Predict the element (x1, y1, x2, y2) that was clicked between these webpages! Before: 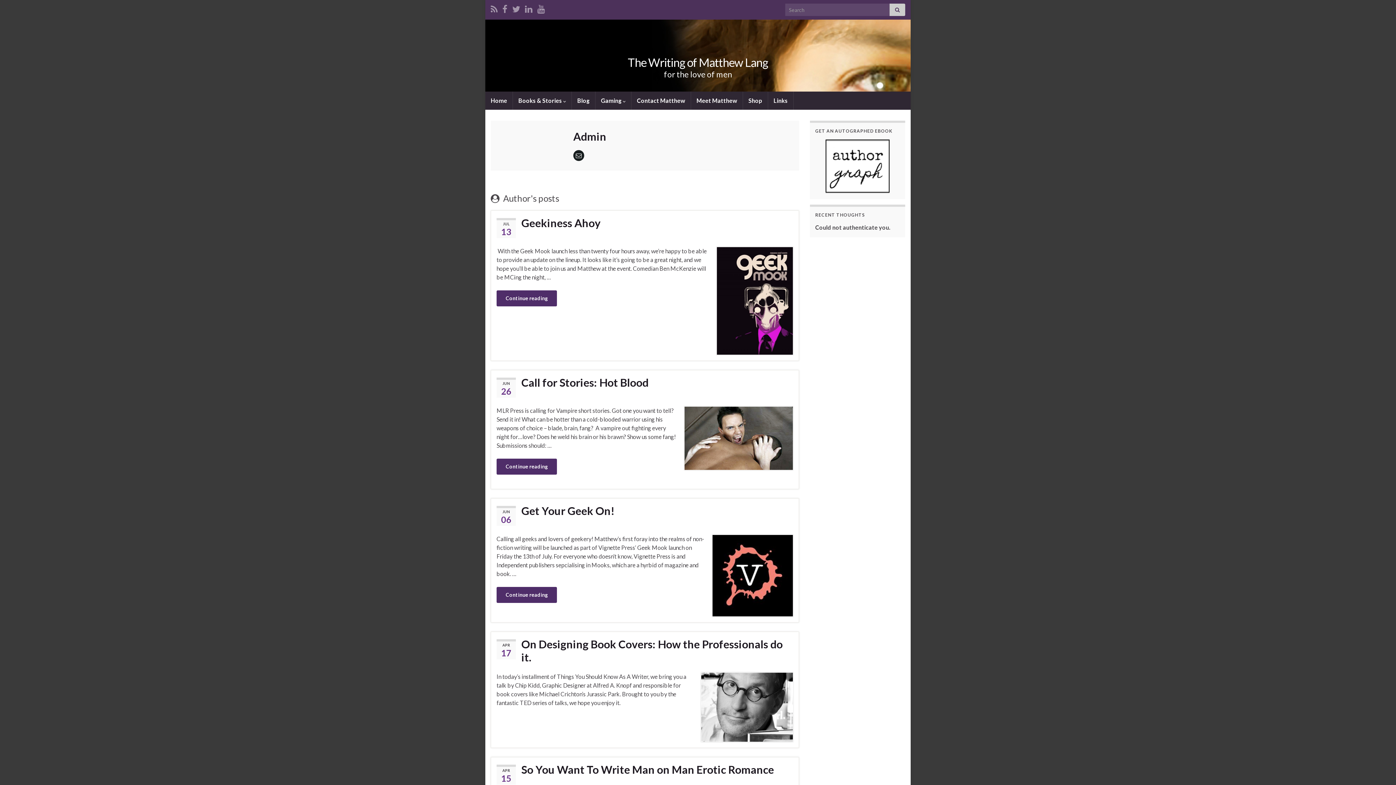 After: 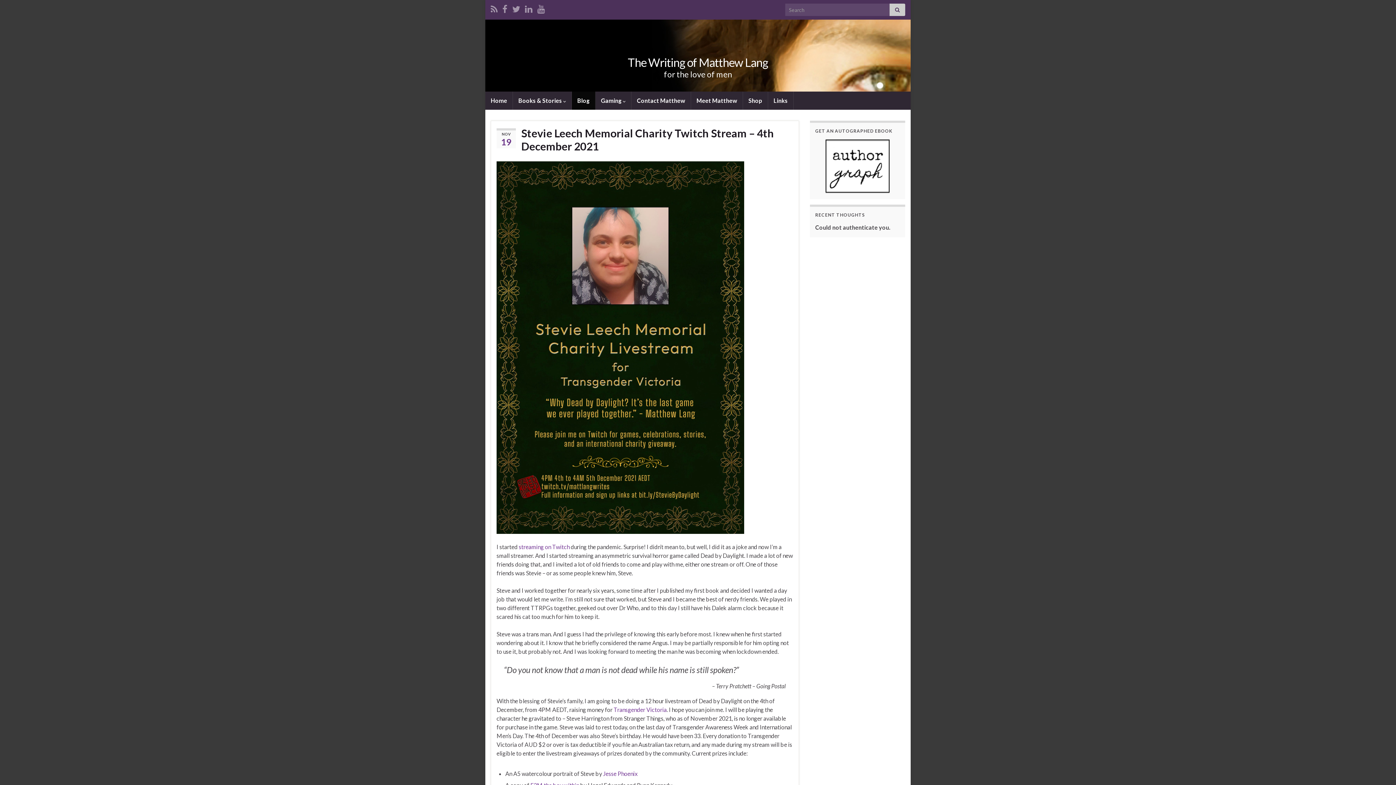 Action: bbox: (572, 91, 595, 109) label: Blog